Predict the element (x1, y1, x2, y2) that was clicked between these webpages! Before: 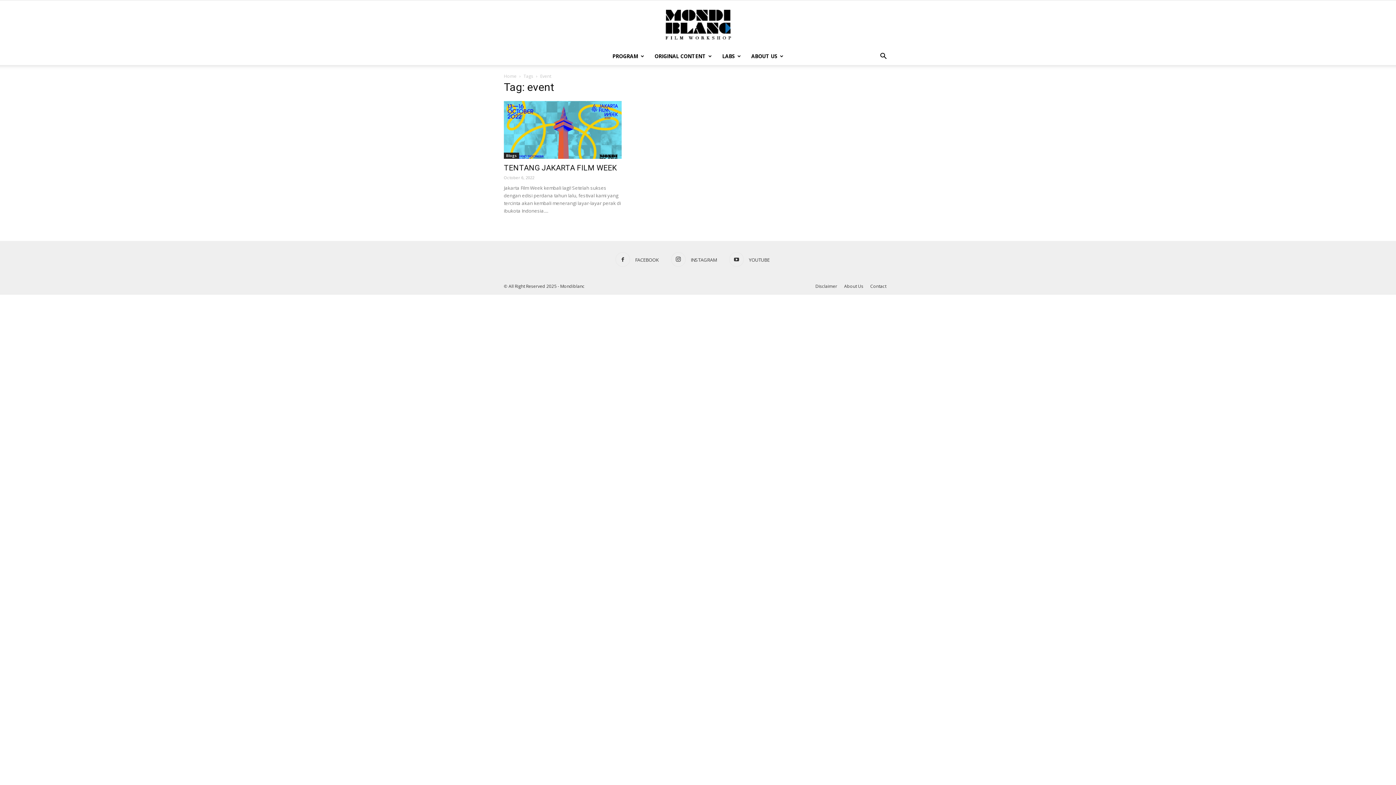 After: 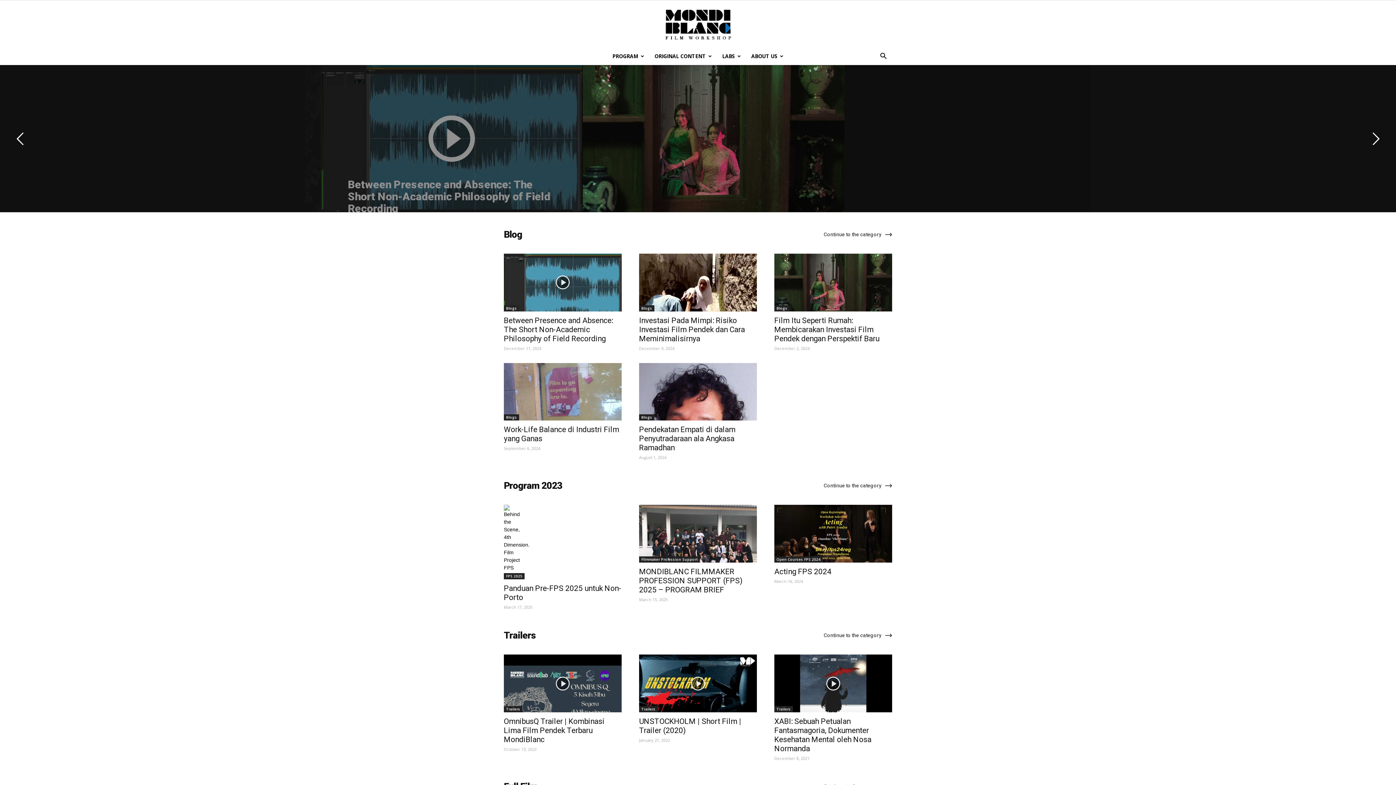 Action: label: Mondiblanc bbox: (0, 8, 1396, 40)